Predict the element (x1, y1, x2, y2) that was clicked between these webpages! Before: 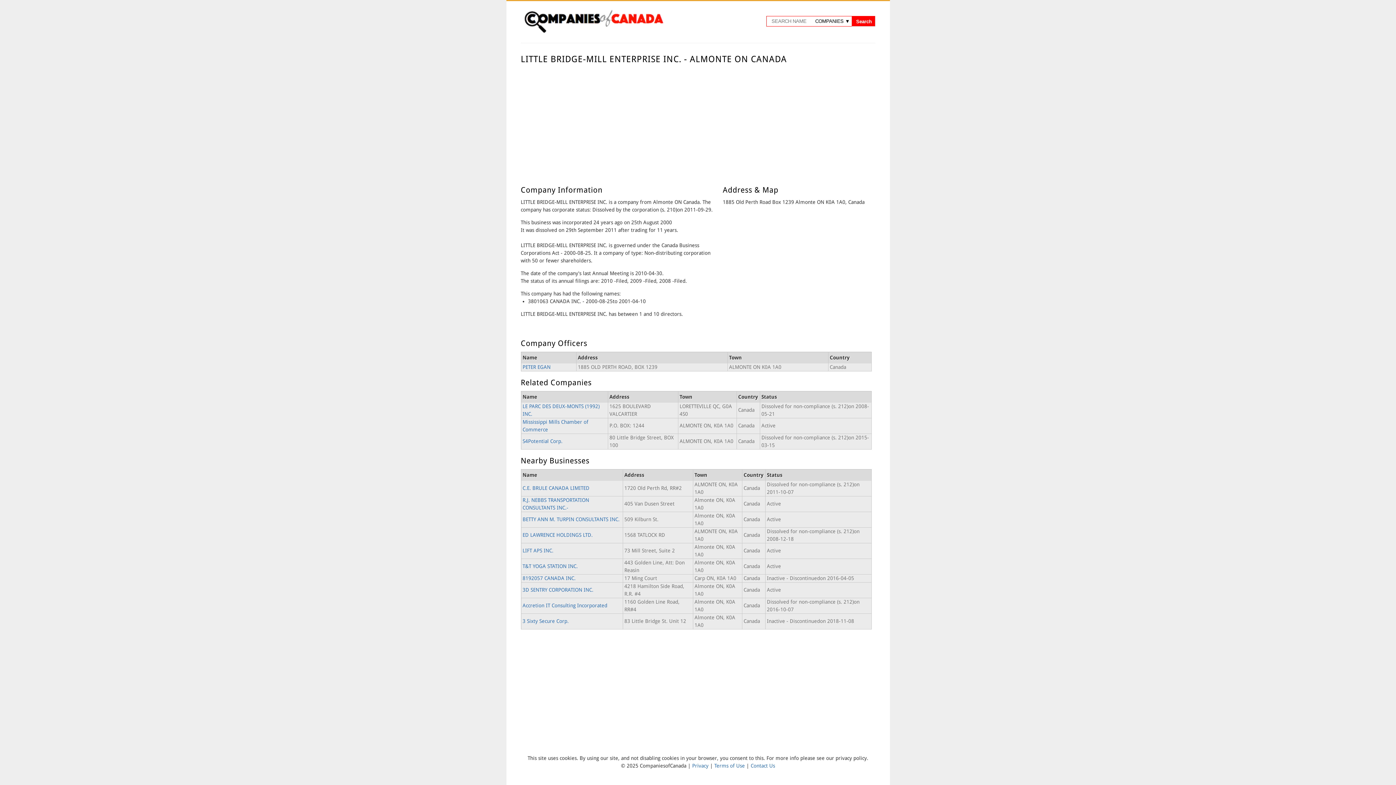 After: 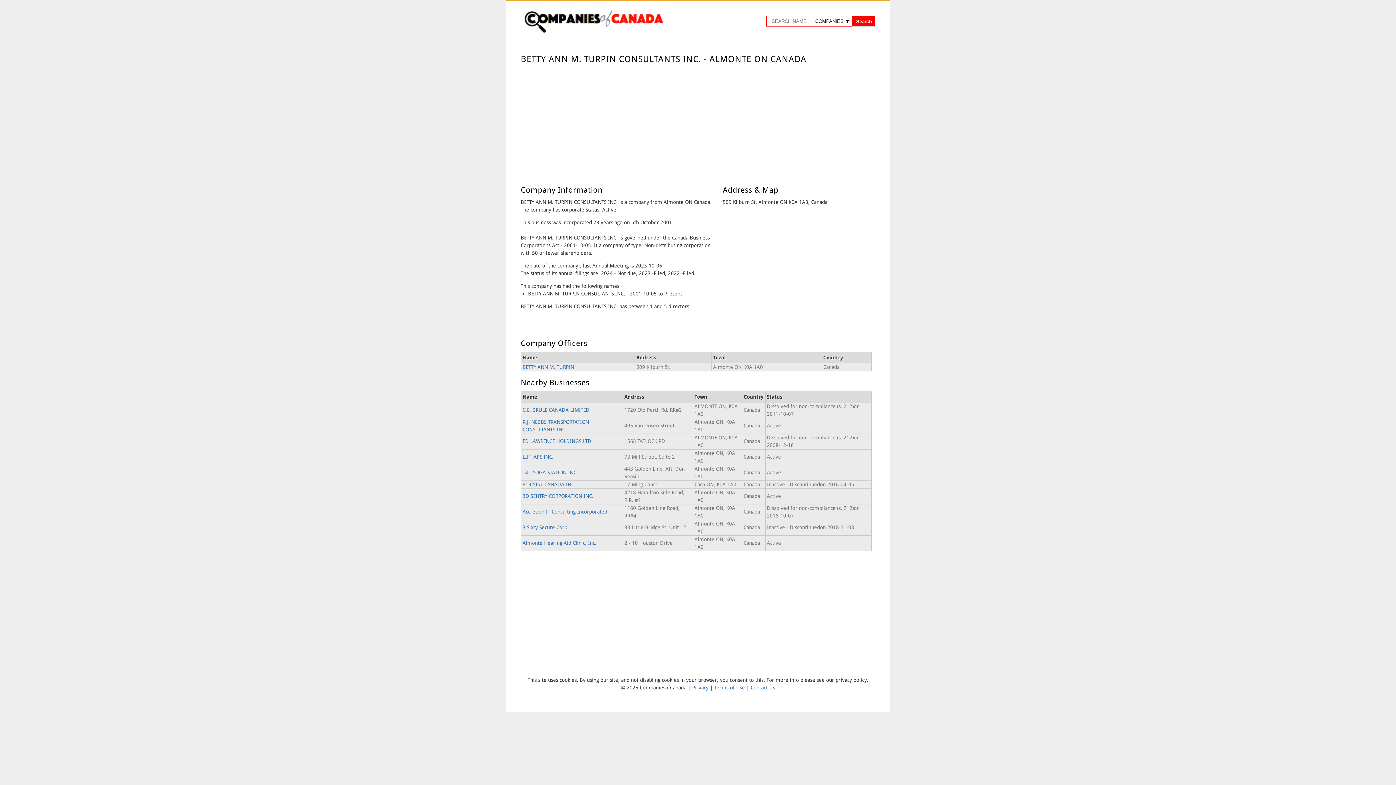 Action: bbox: (522, 516, 619, 522) label: BETTY ANN M. TURPIN CONSULTANTS INC.